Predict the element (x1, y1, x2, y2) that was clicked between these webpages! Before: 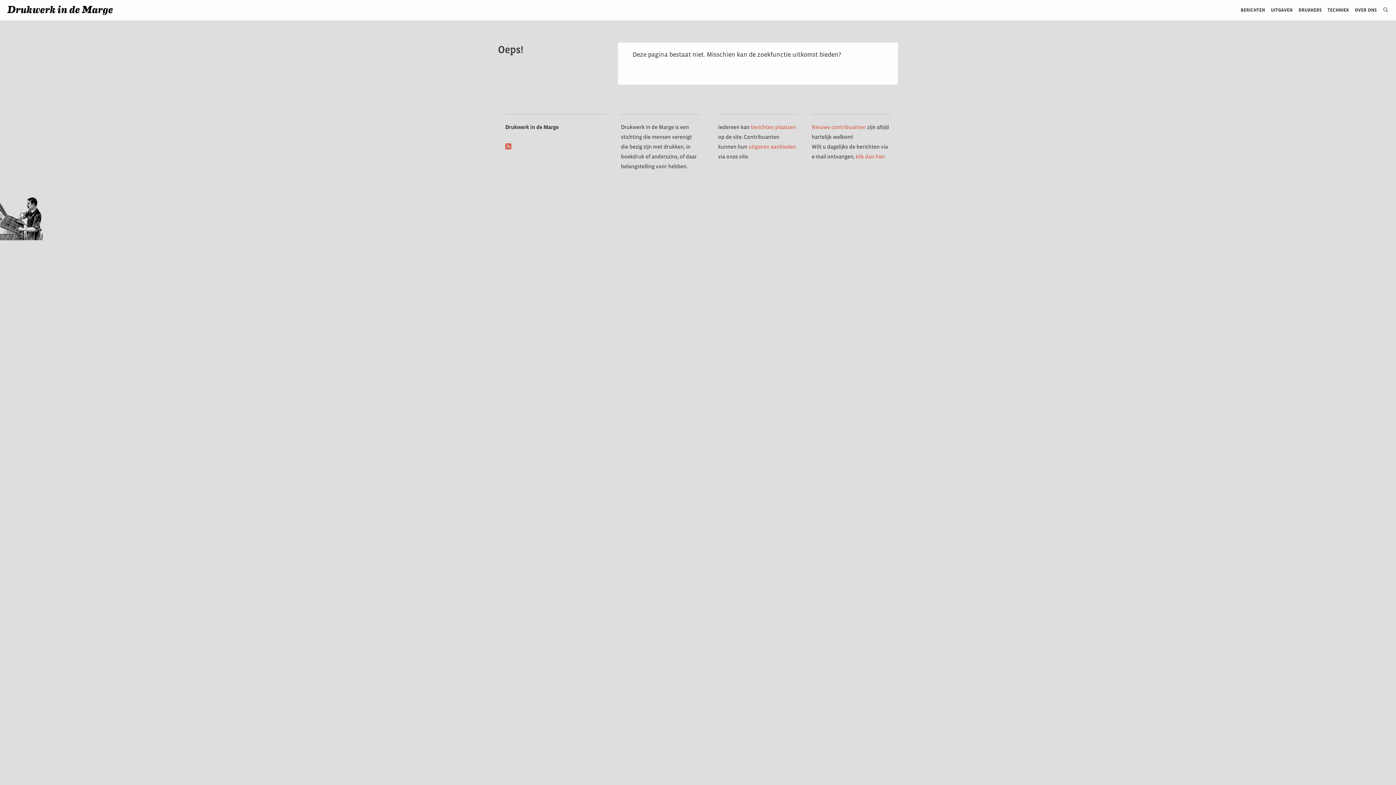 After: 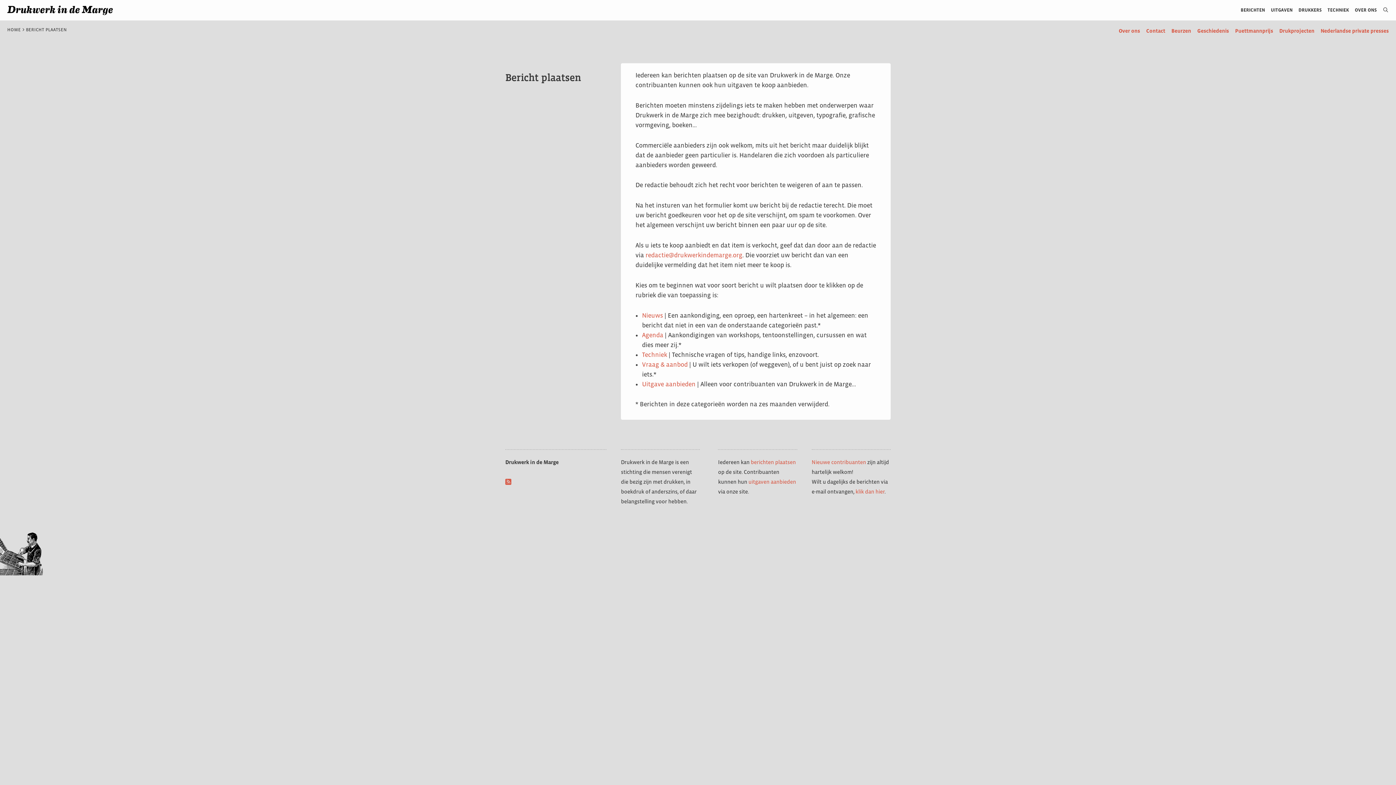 Action: label: berichten plaatsen bbox: (750, 123, 796, 130)